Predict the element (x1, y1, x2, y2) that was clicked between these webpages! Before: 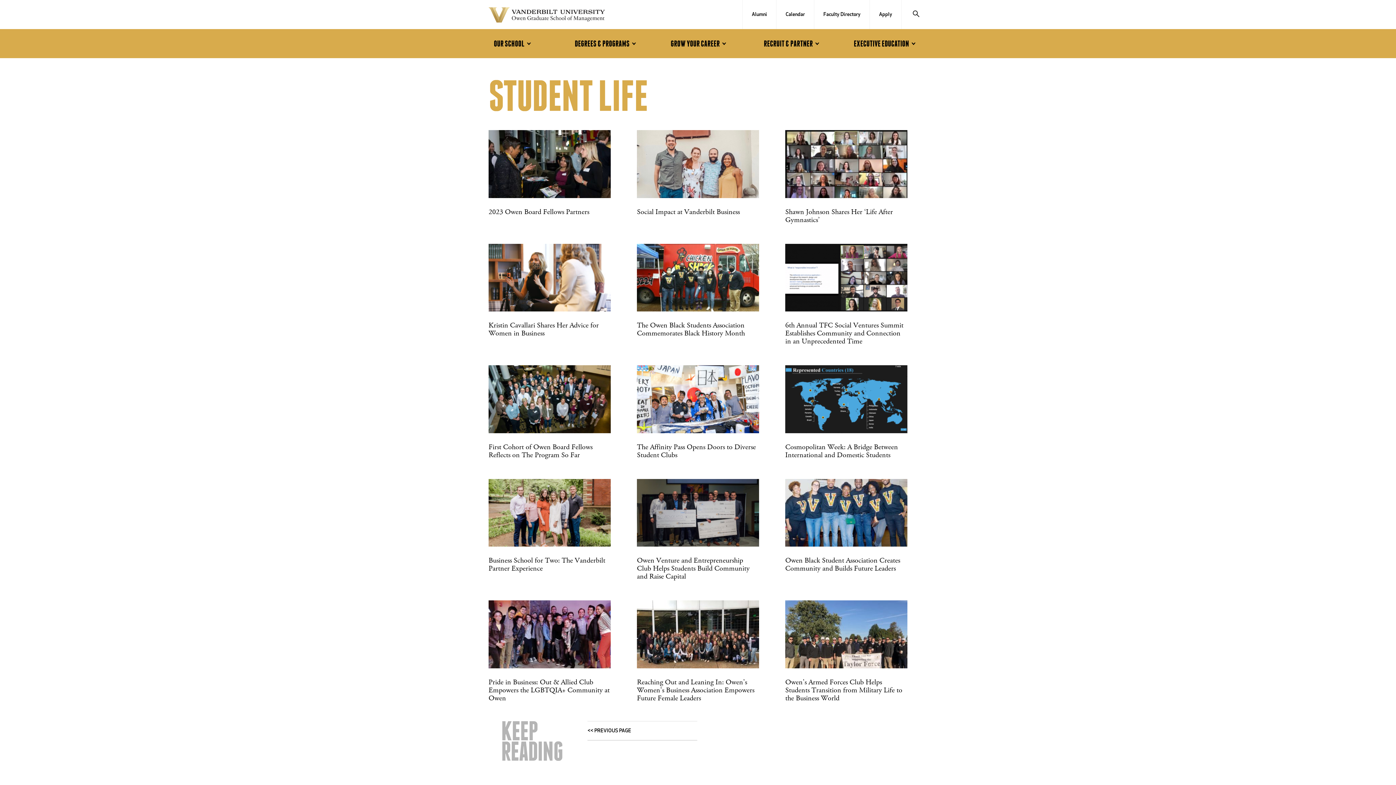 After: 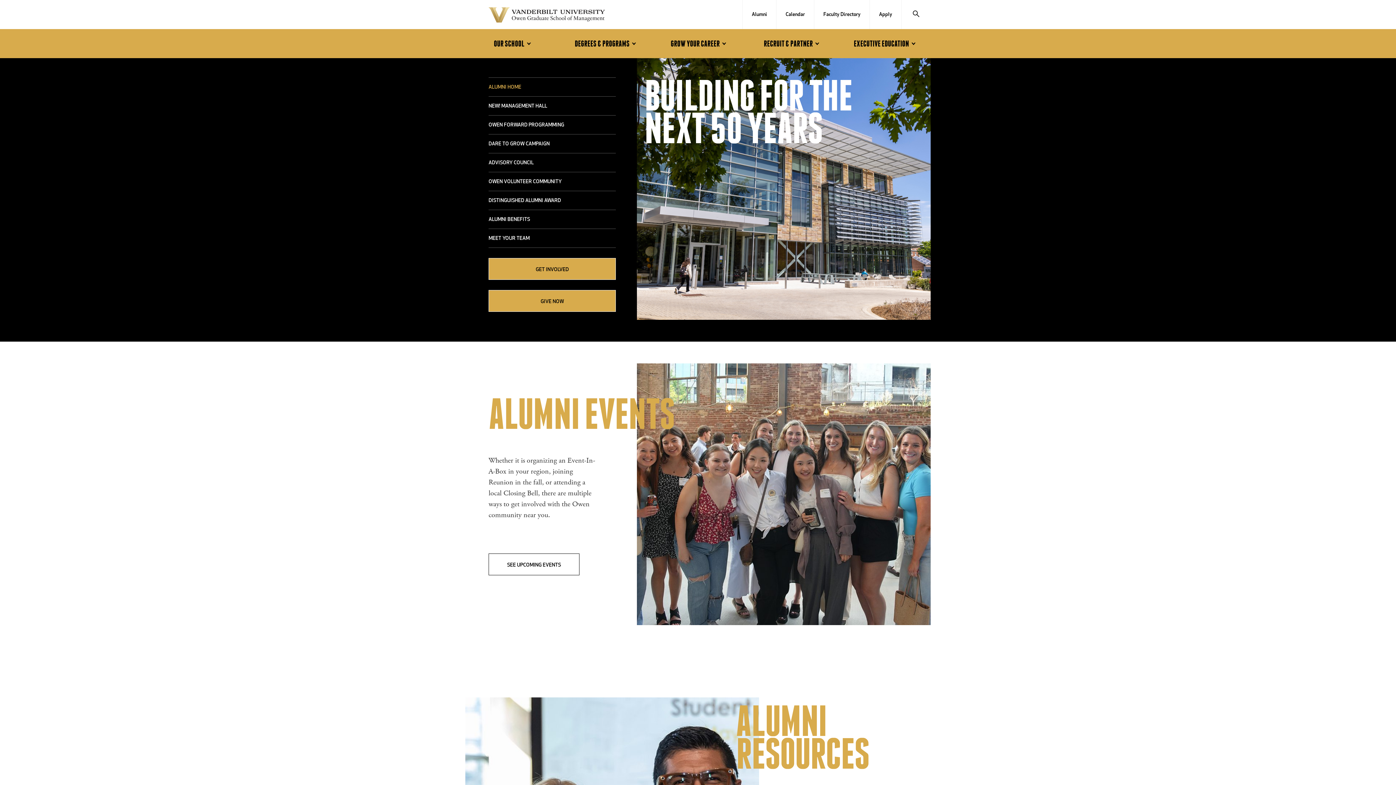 Action: label: Alumni bbox: (742, 0, 776, 29)